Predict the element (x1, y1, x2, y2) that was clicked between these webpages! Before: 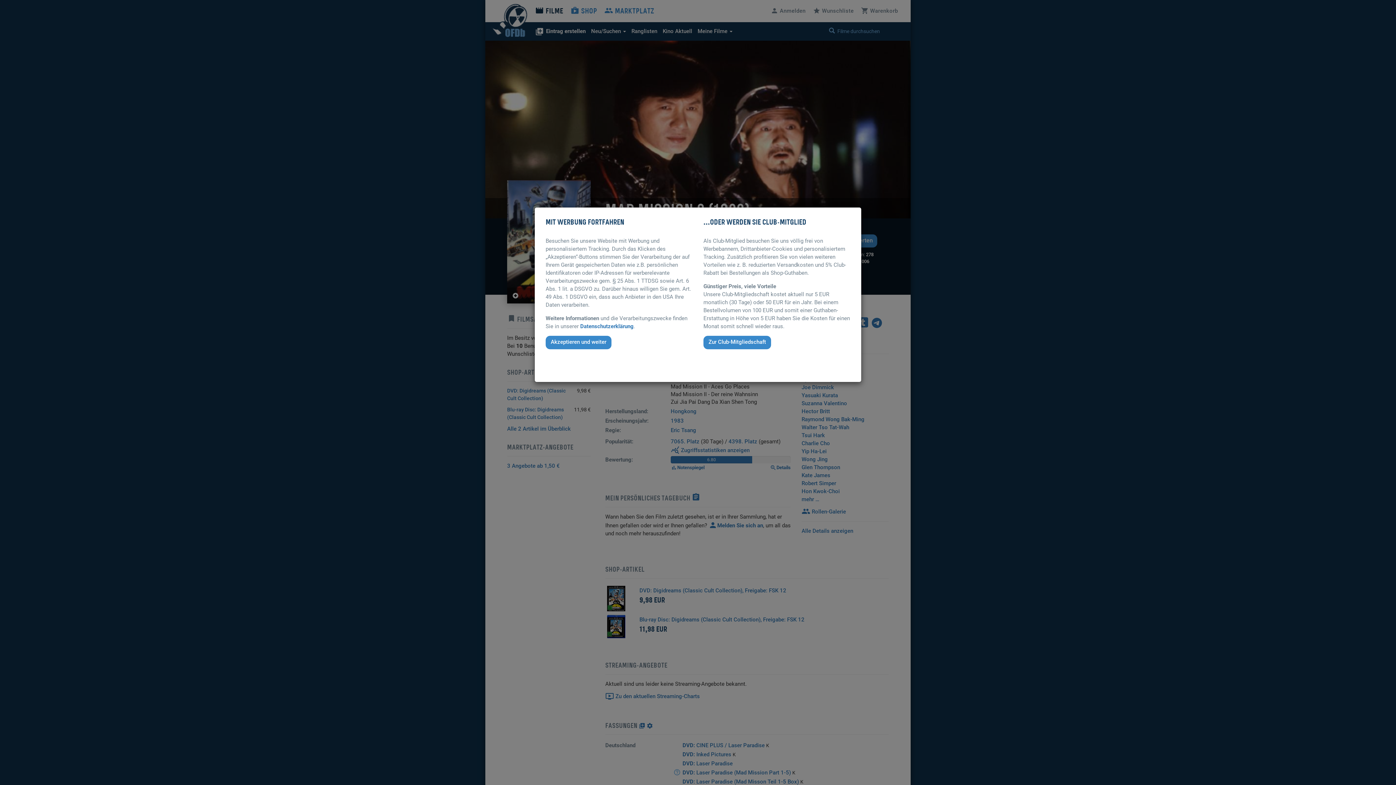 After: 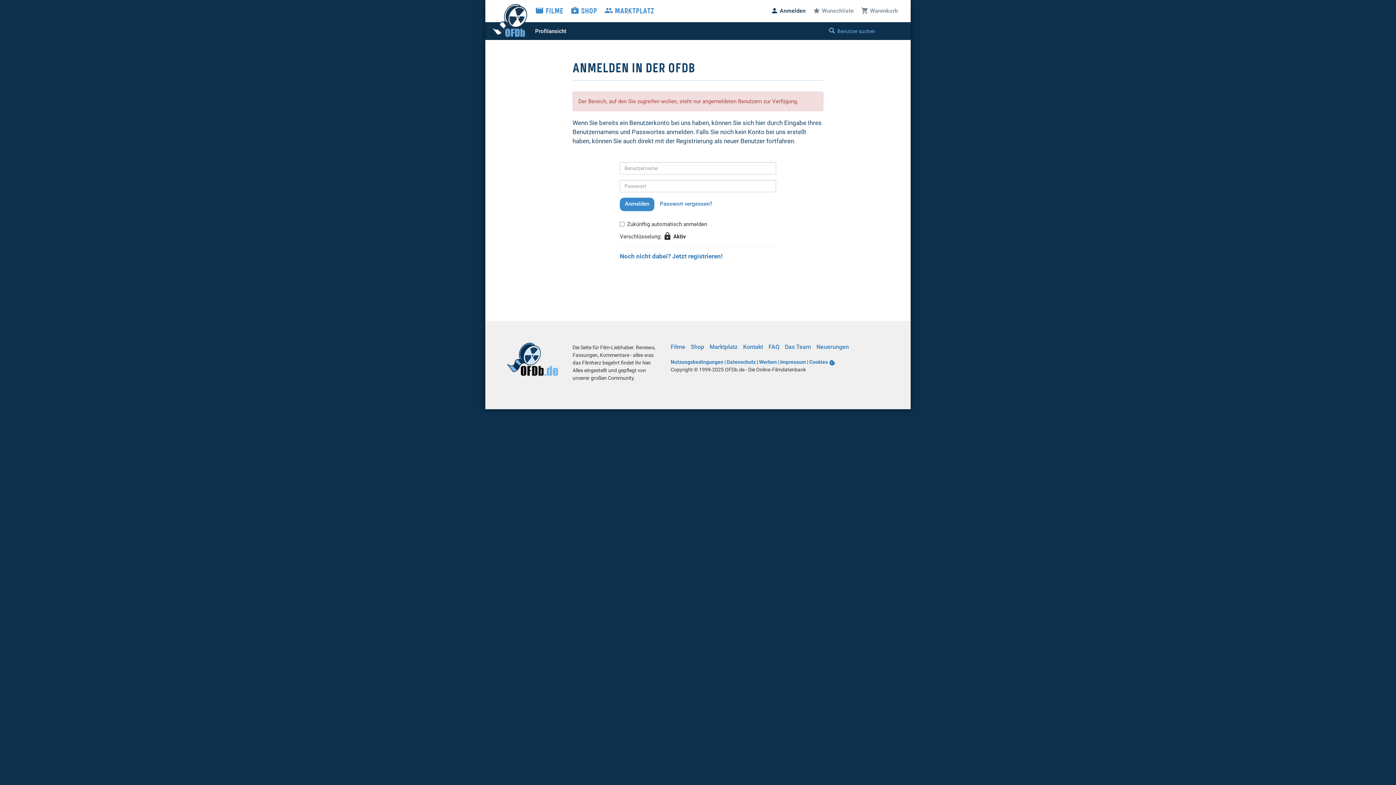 Action: label: Zur Club-Mitgliedschaft bbox: (703, 336, 771, 349)